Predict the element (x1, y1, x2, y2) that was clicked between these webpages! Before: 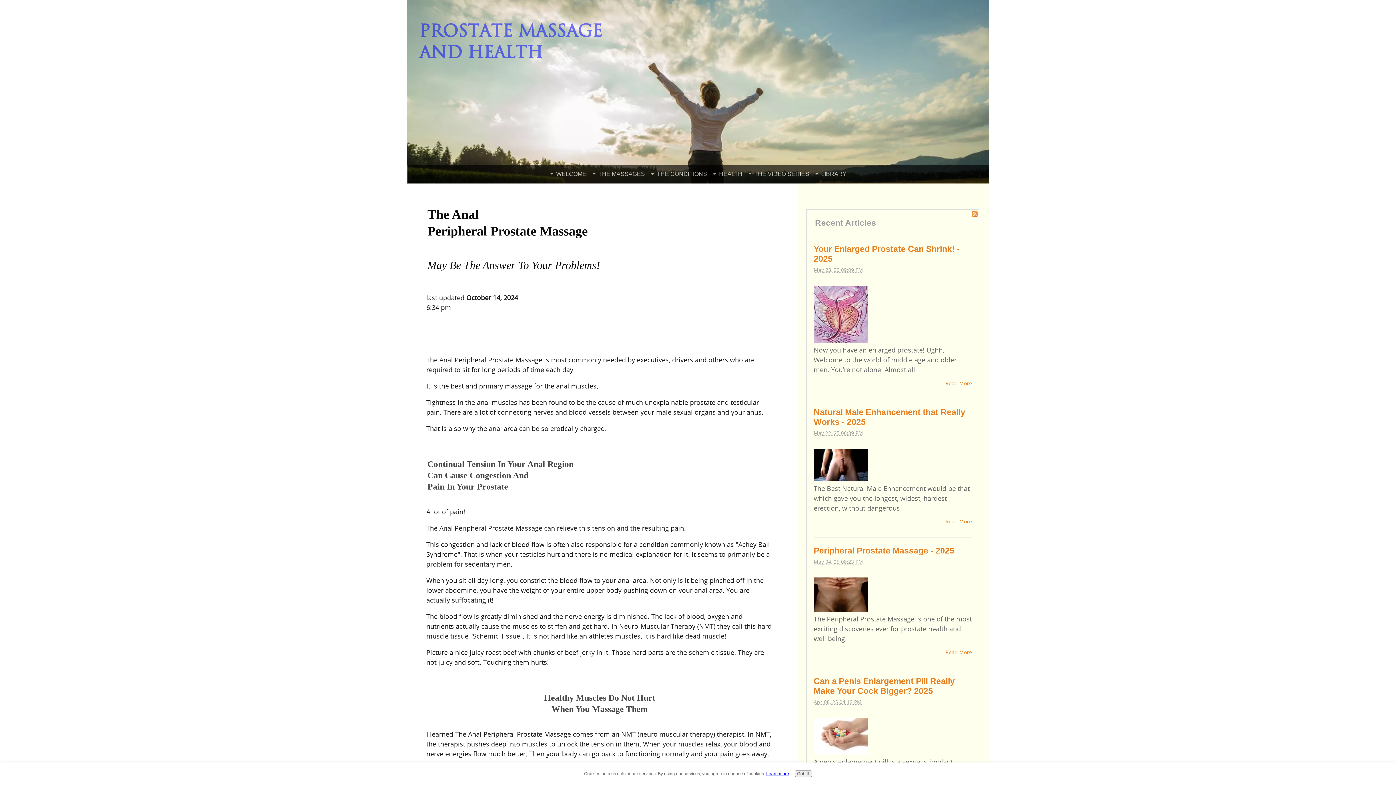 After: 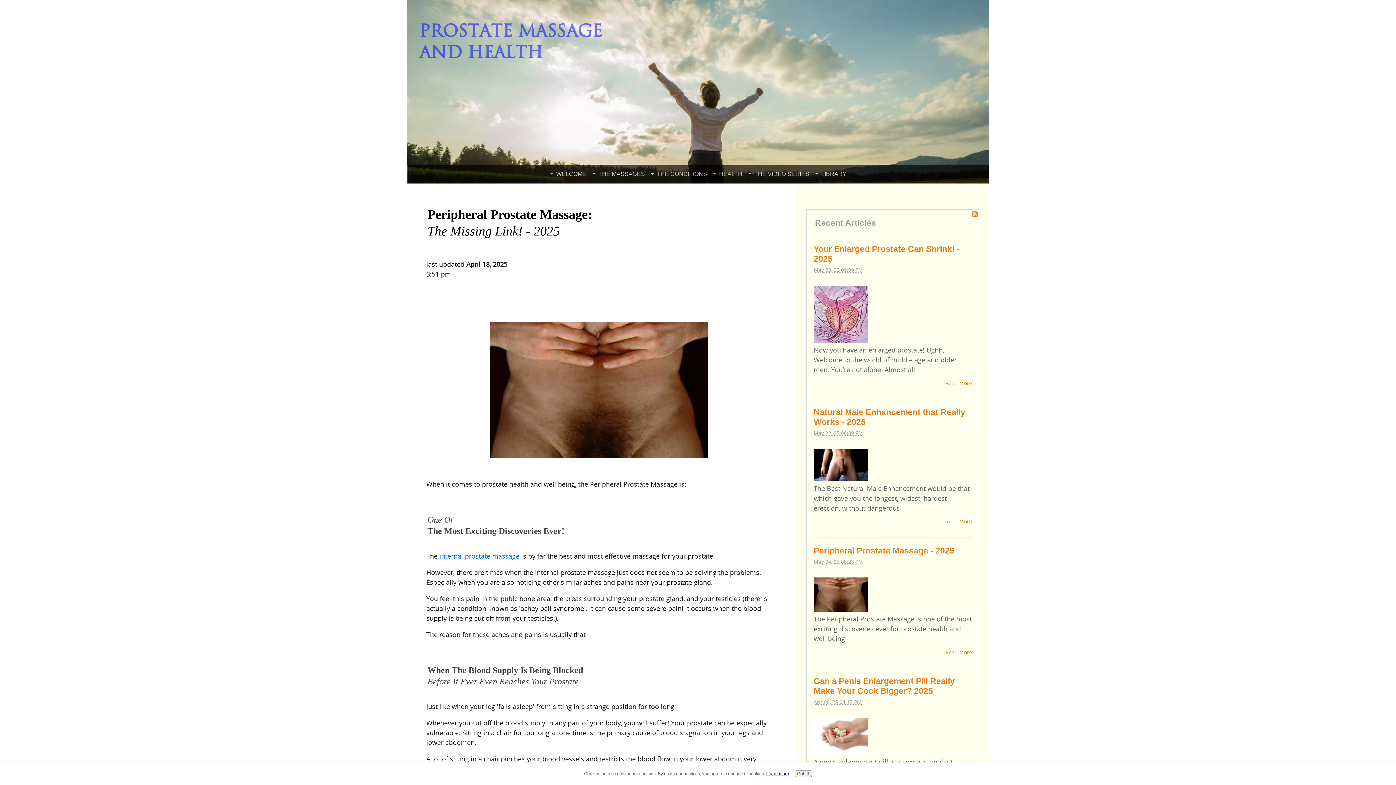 Action: bbox: (813, 605, 868, 613)